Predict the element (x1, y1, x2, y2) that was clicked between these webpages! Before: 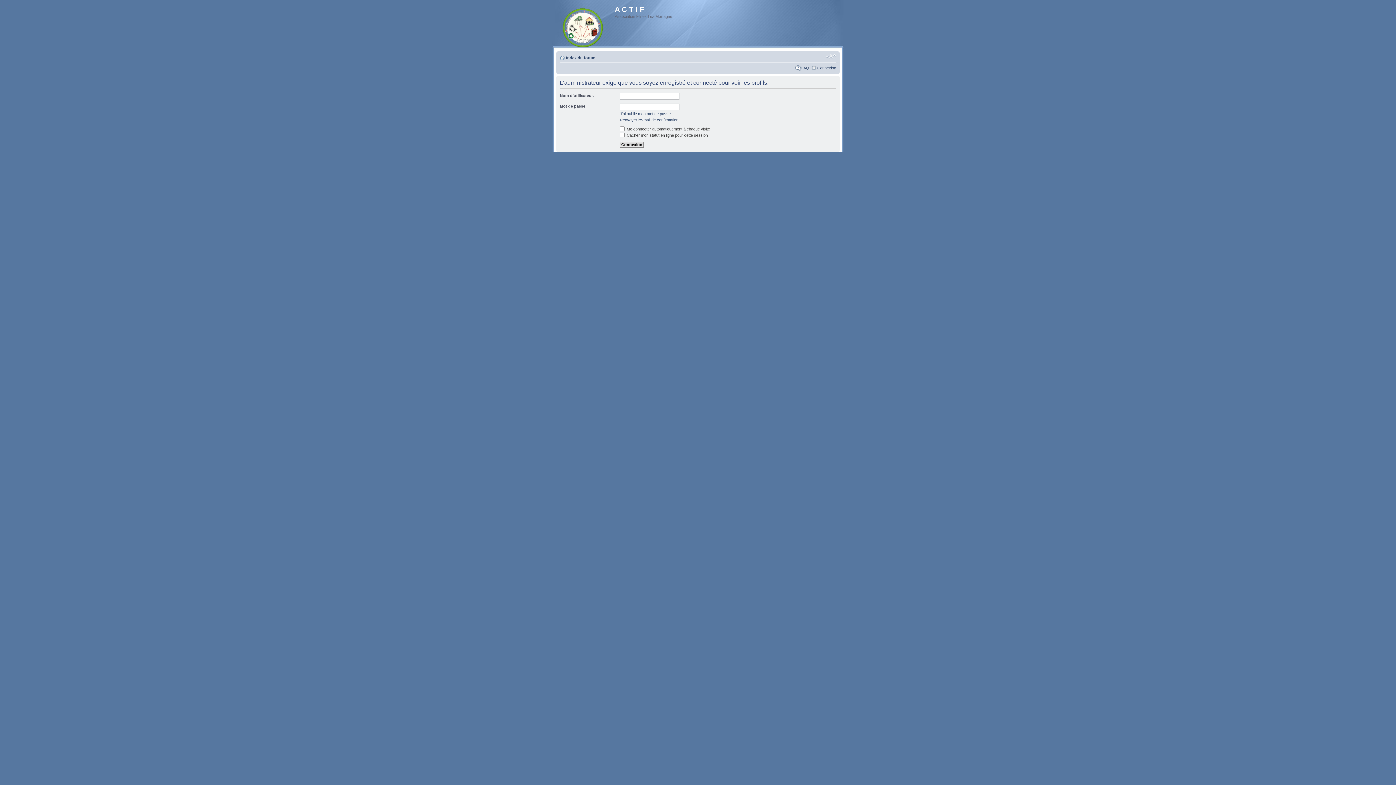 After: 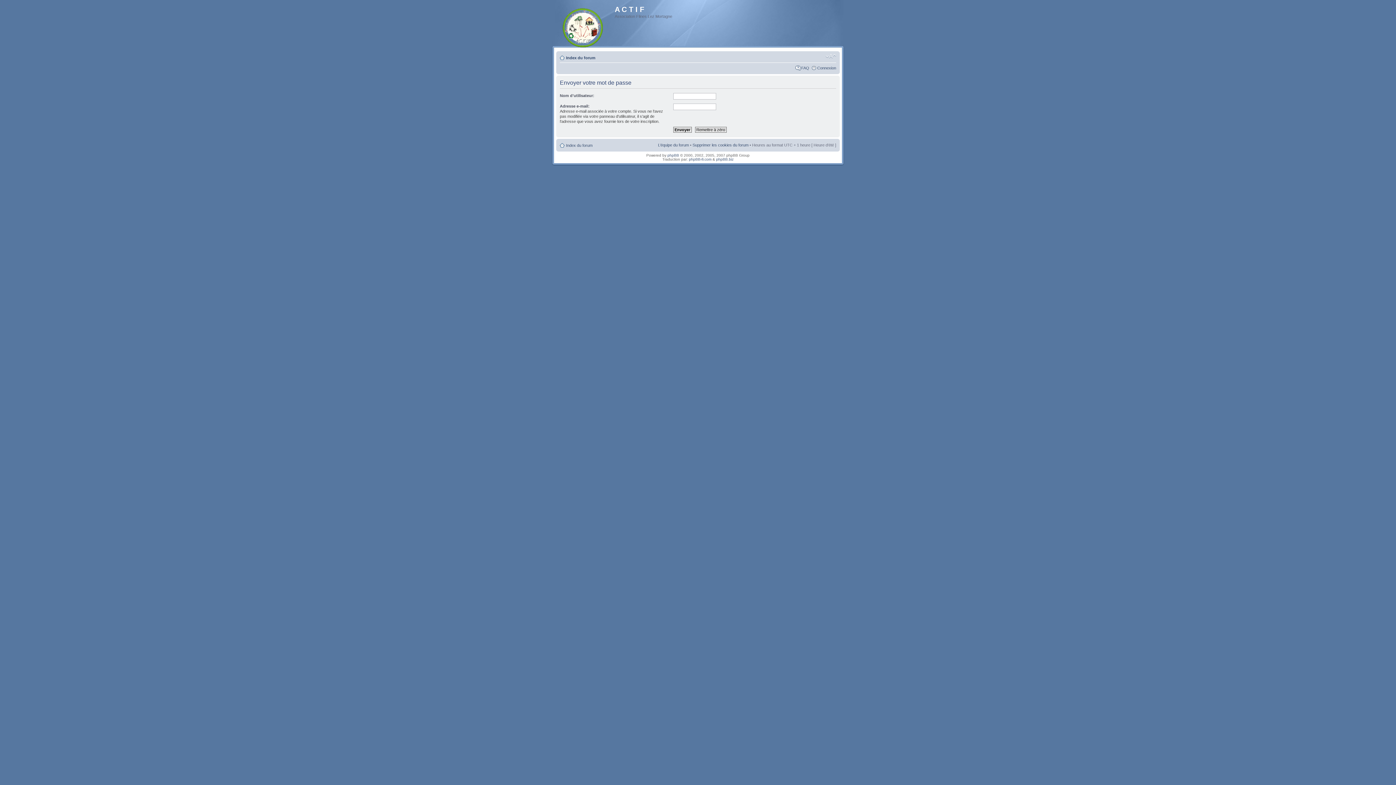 Action: label: J’ai oublié mon mot de passe bbox: (620, 111, 670, 116)